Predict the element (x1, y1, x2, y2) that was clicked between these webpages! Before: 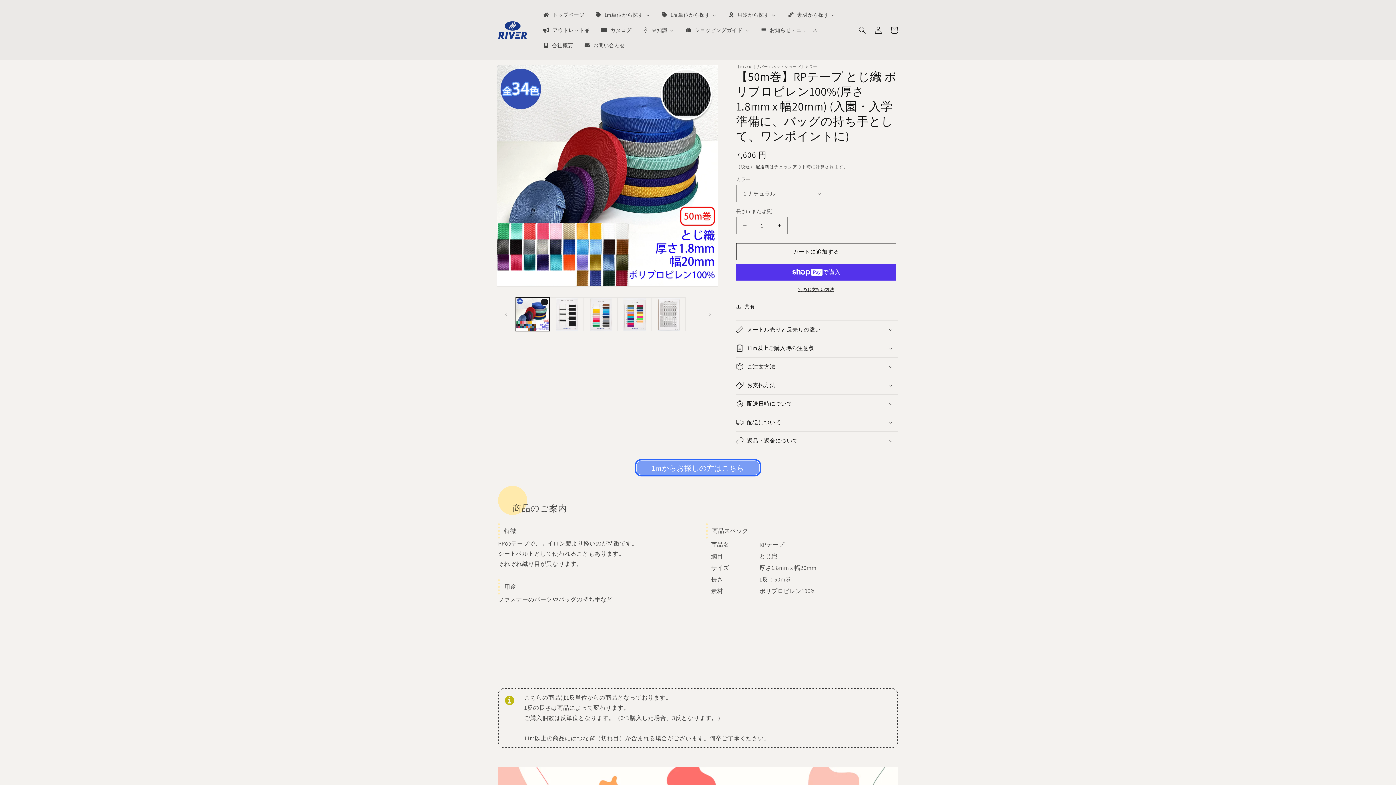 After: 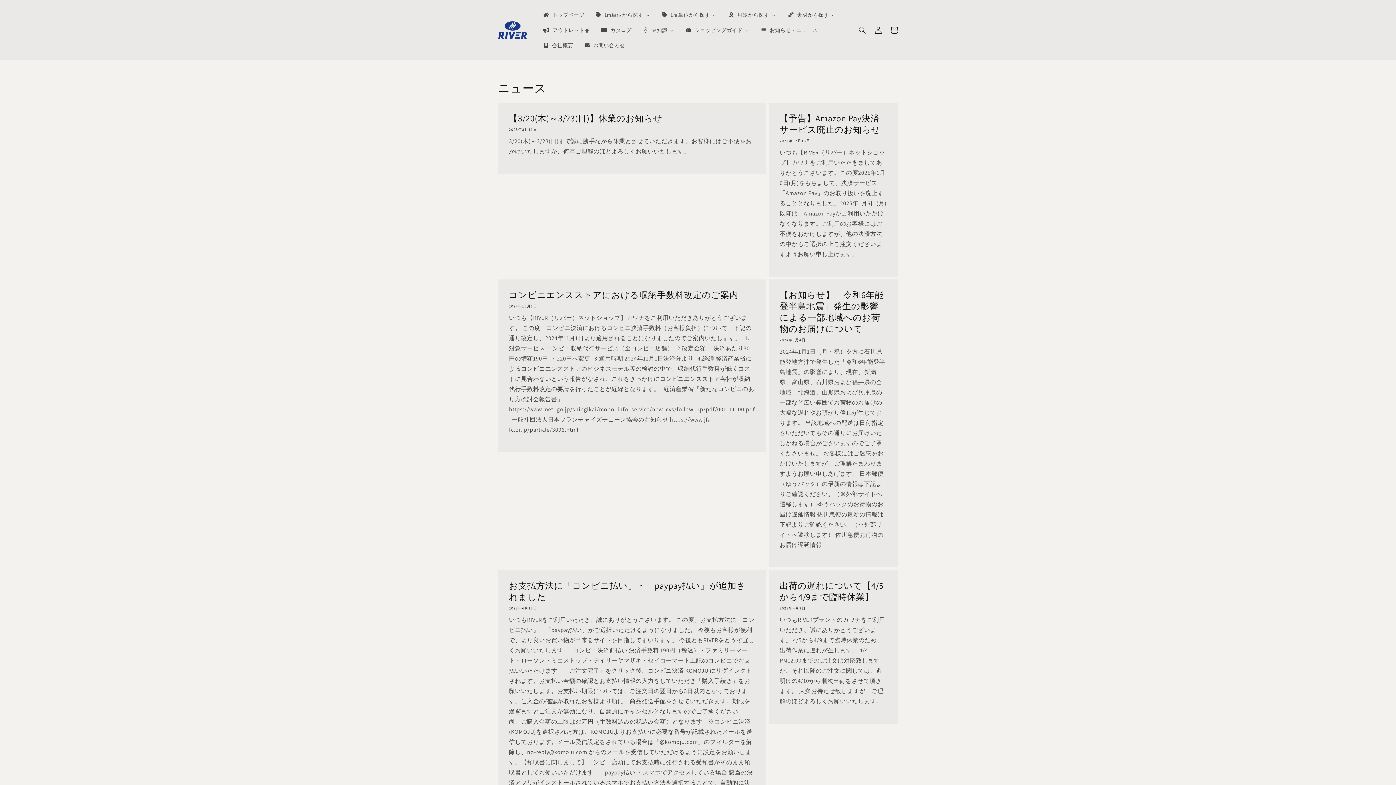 Action: bbox: (755, 22, 822, 37) label: お知らせ・ニュース